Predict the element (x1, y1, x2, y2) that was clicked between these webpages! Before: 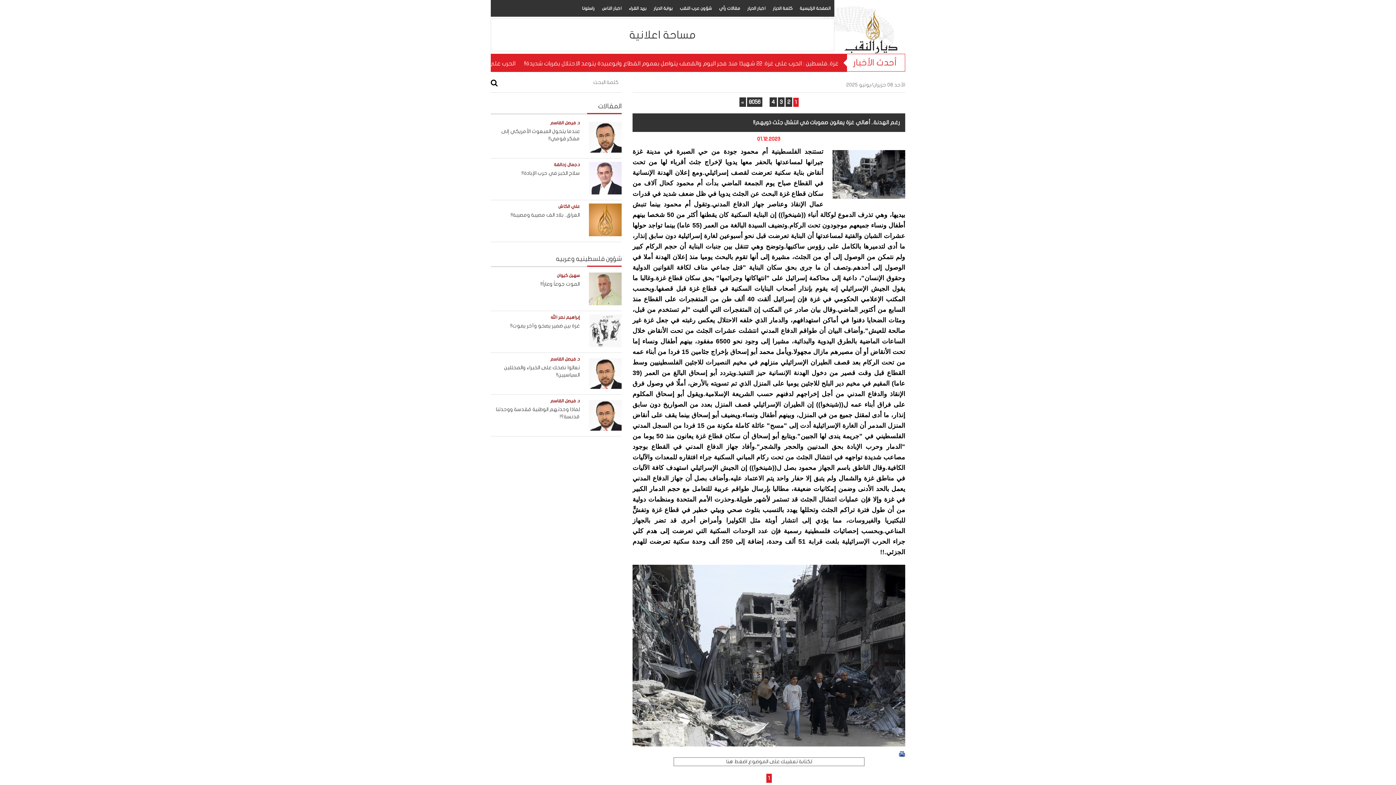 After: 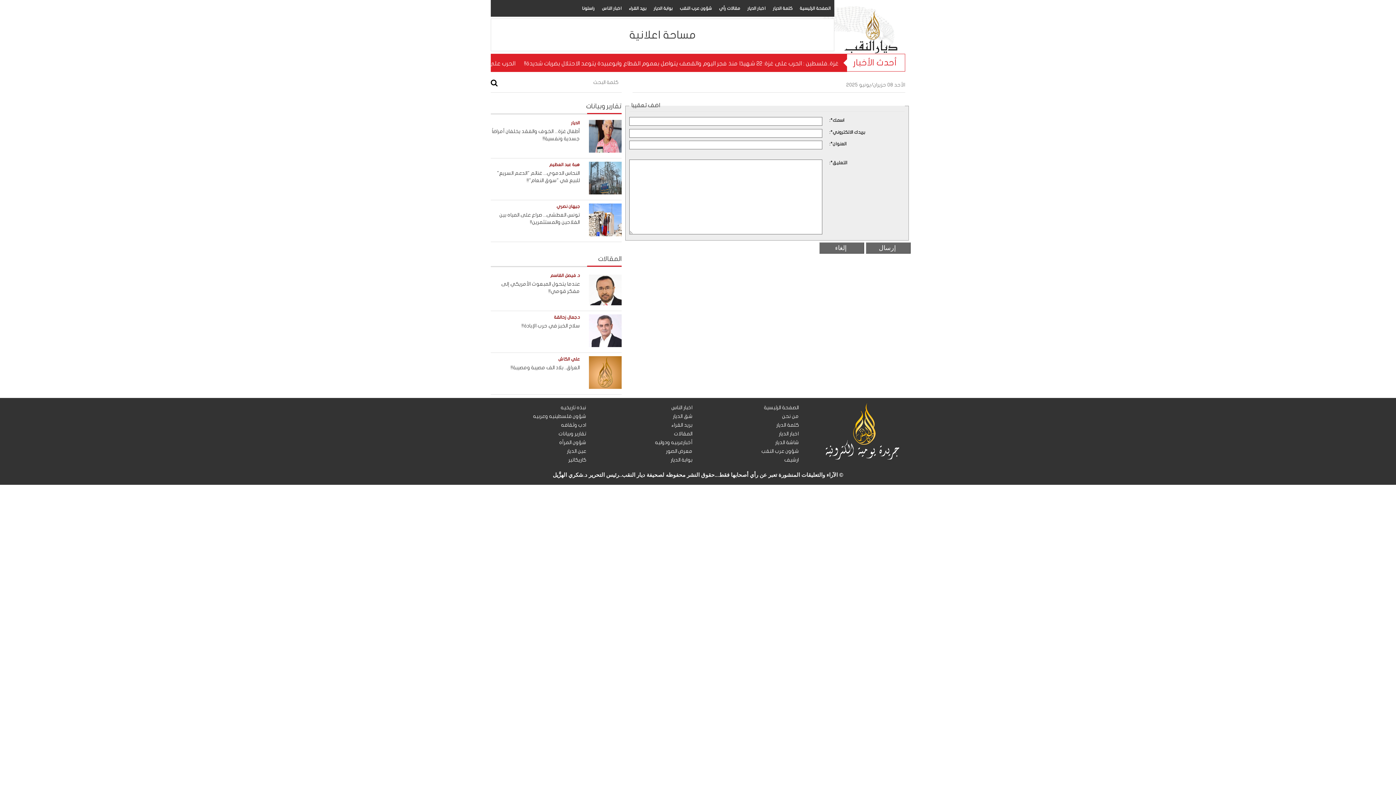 Action: bbox: (578, 0, 598, 16) label: راسلونا